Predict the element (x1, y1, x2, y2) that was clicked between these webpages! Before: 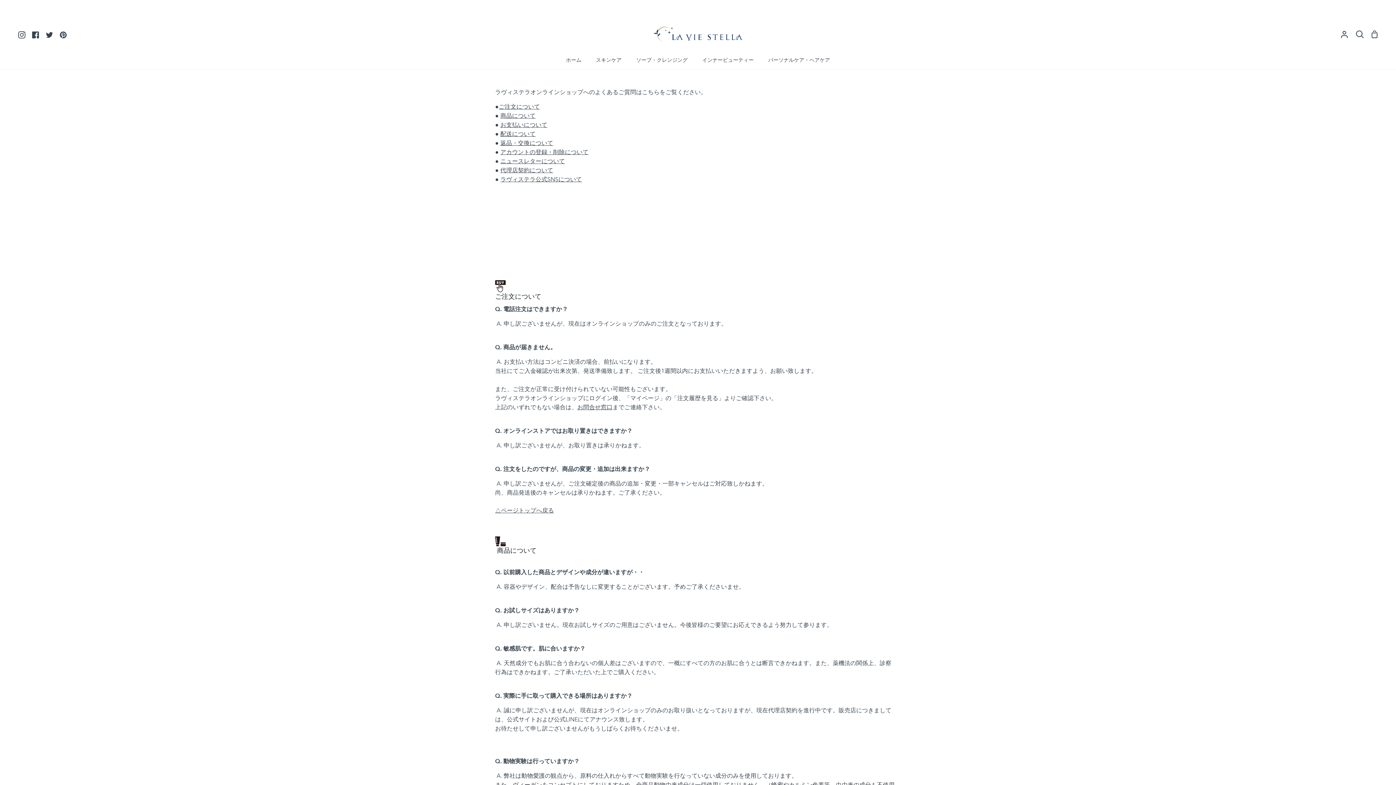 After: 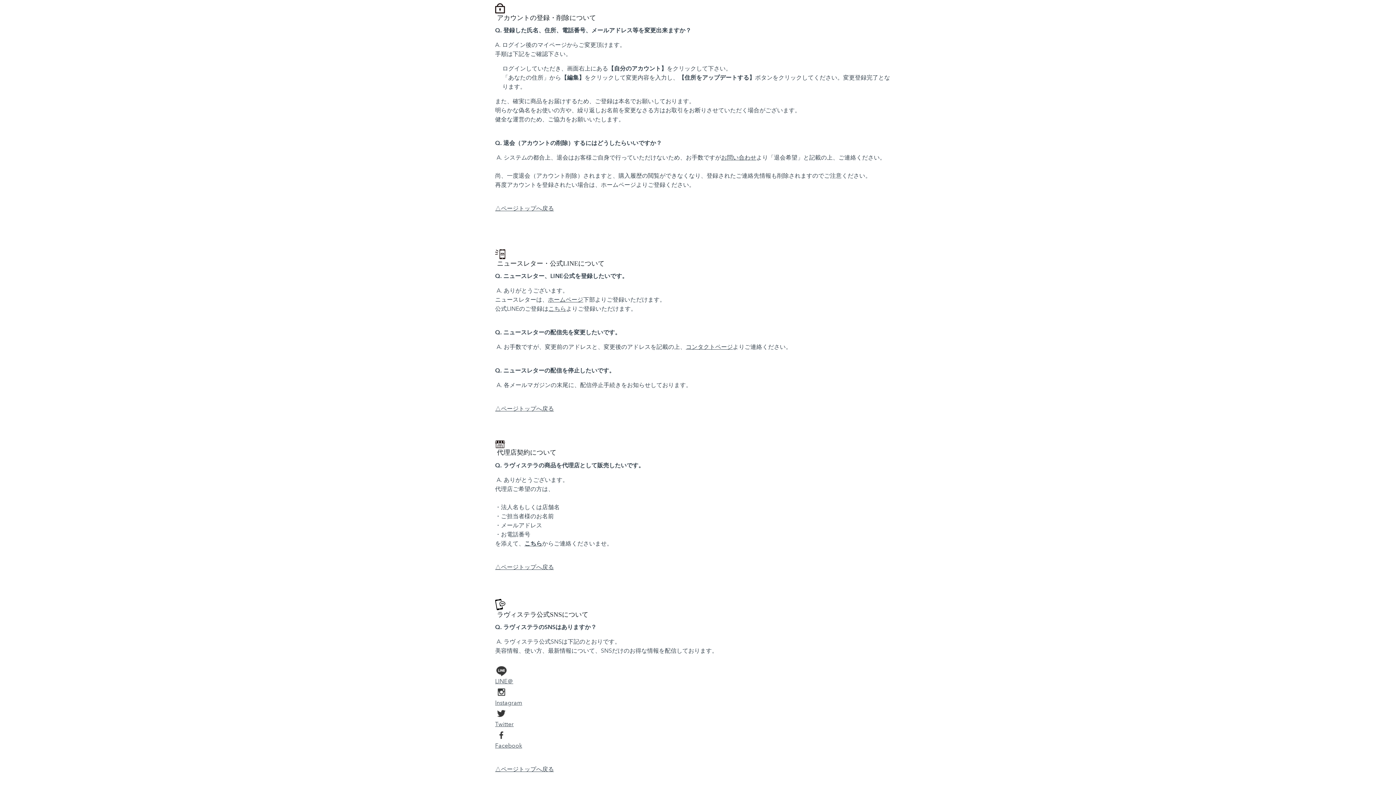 Action: label: アカウントの登録・削除について bbox: (500, 148, 588, 155)